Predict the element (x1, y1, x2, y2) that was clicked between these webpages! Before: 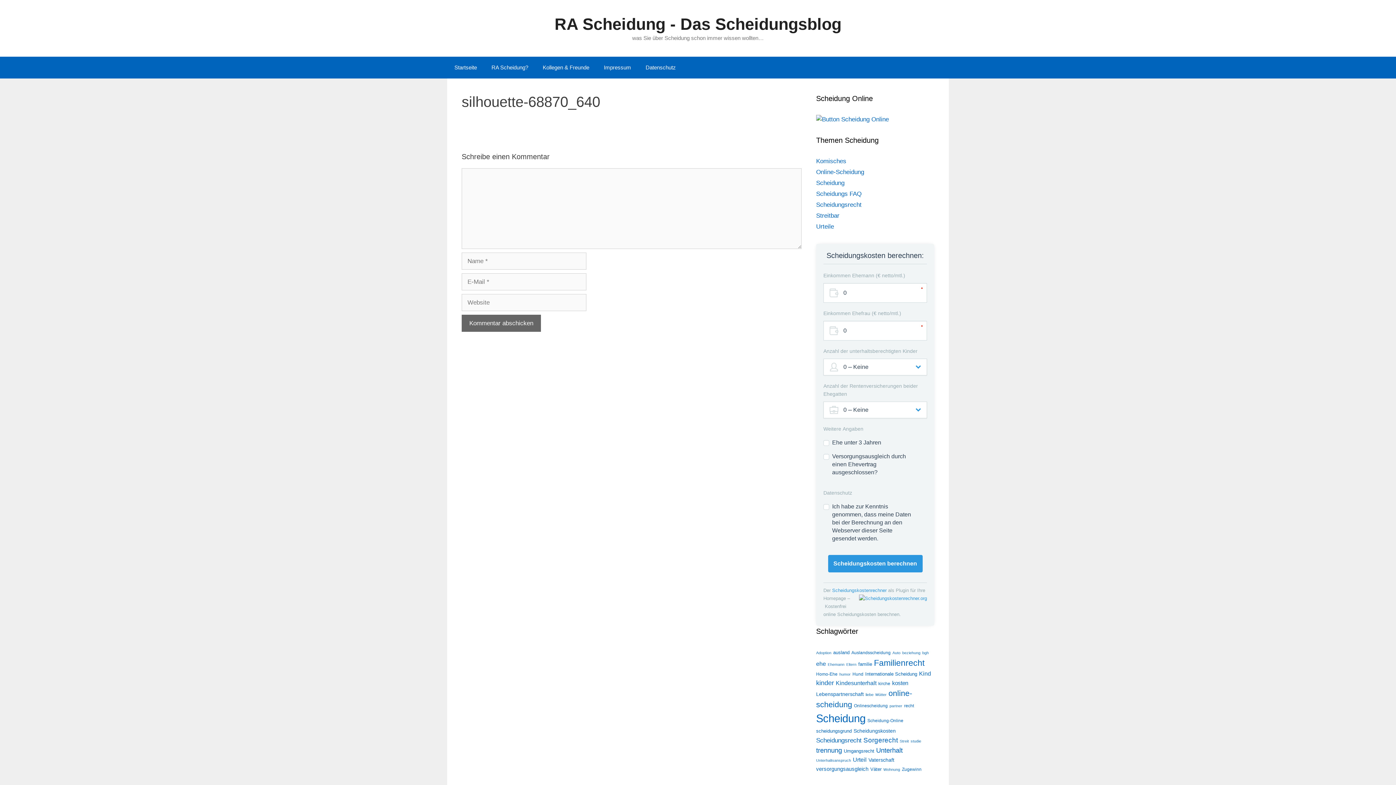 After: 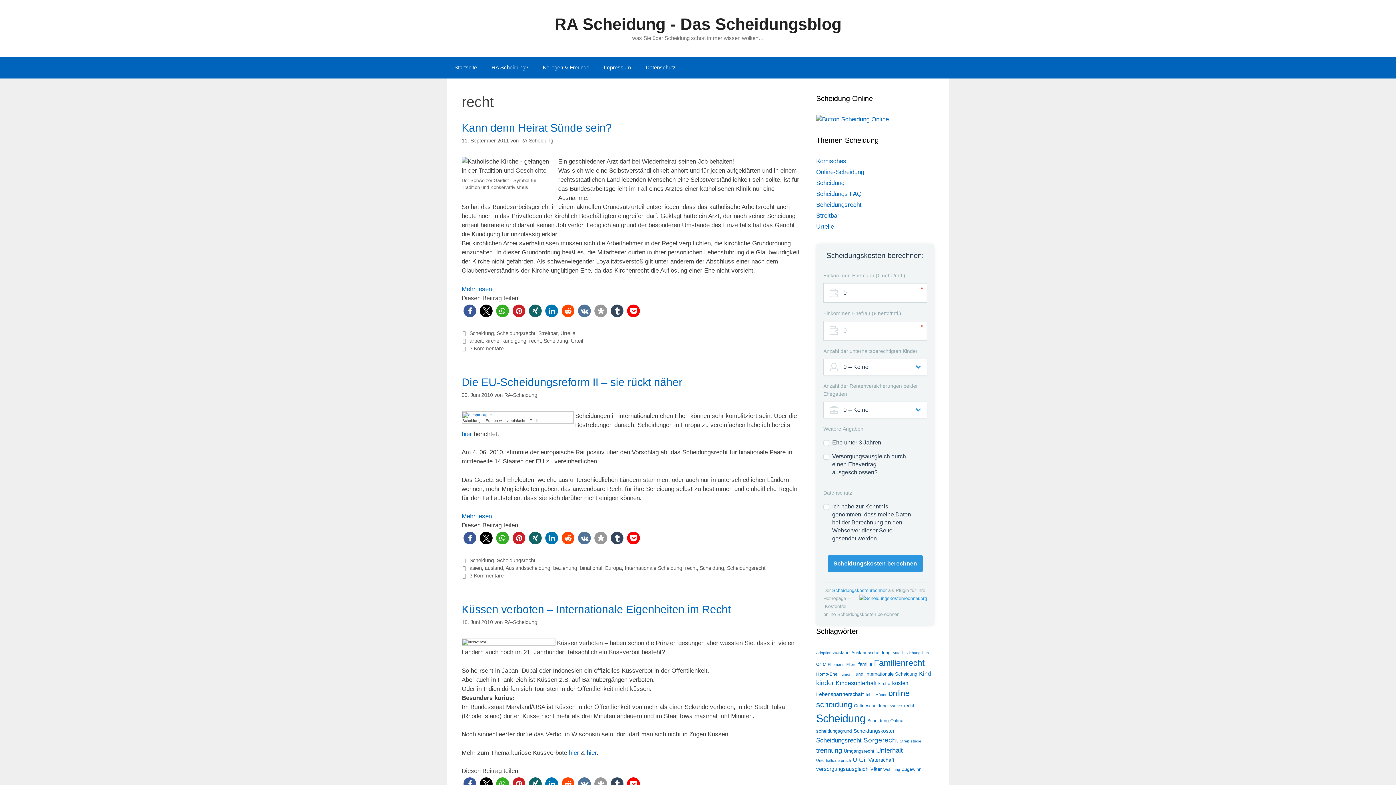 Action: bbox: (904, 703, 914, 708) label: recht (4 Einträge)